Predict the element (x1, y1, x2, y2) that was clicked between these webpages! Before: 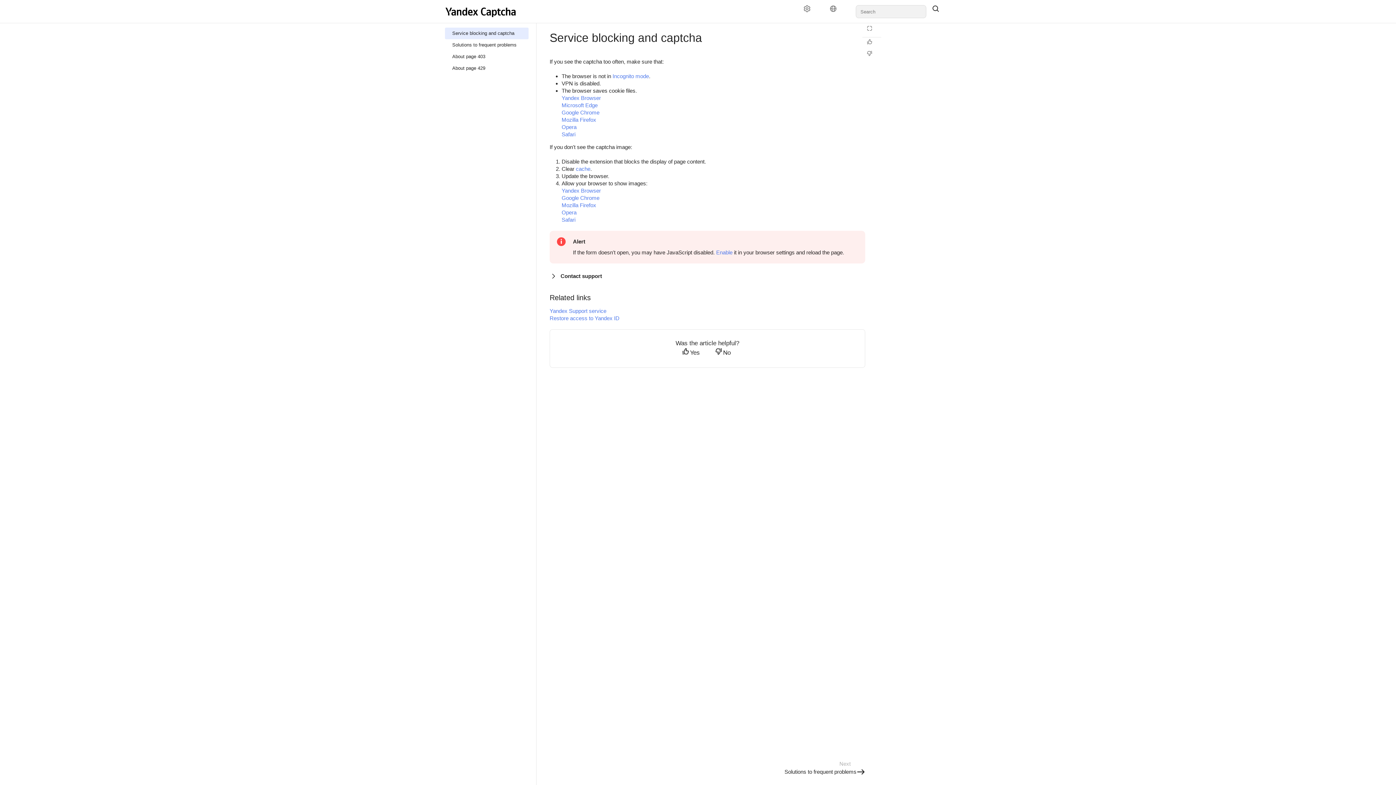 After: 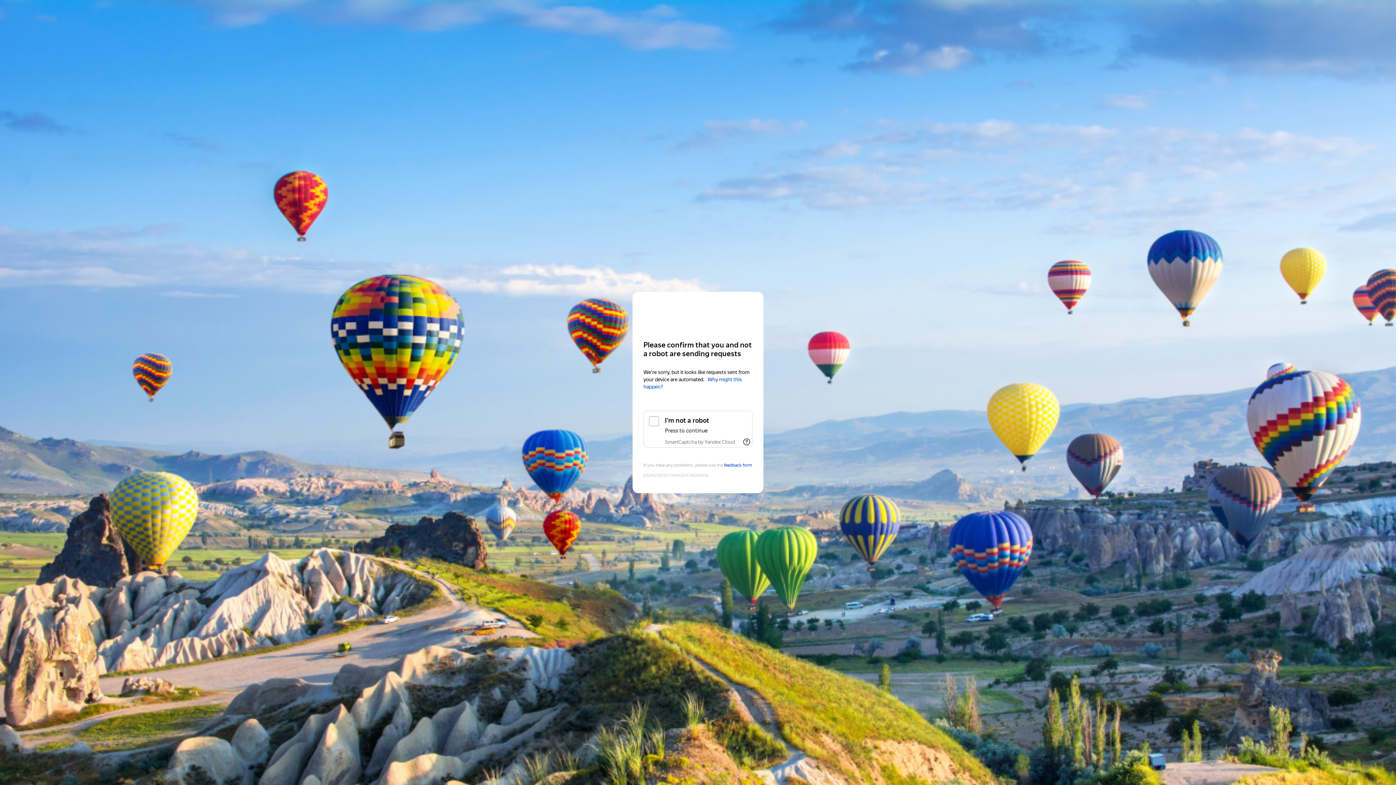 Action: bbox: (541, 293, 549, 302)